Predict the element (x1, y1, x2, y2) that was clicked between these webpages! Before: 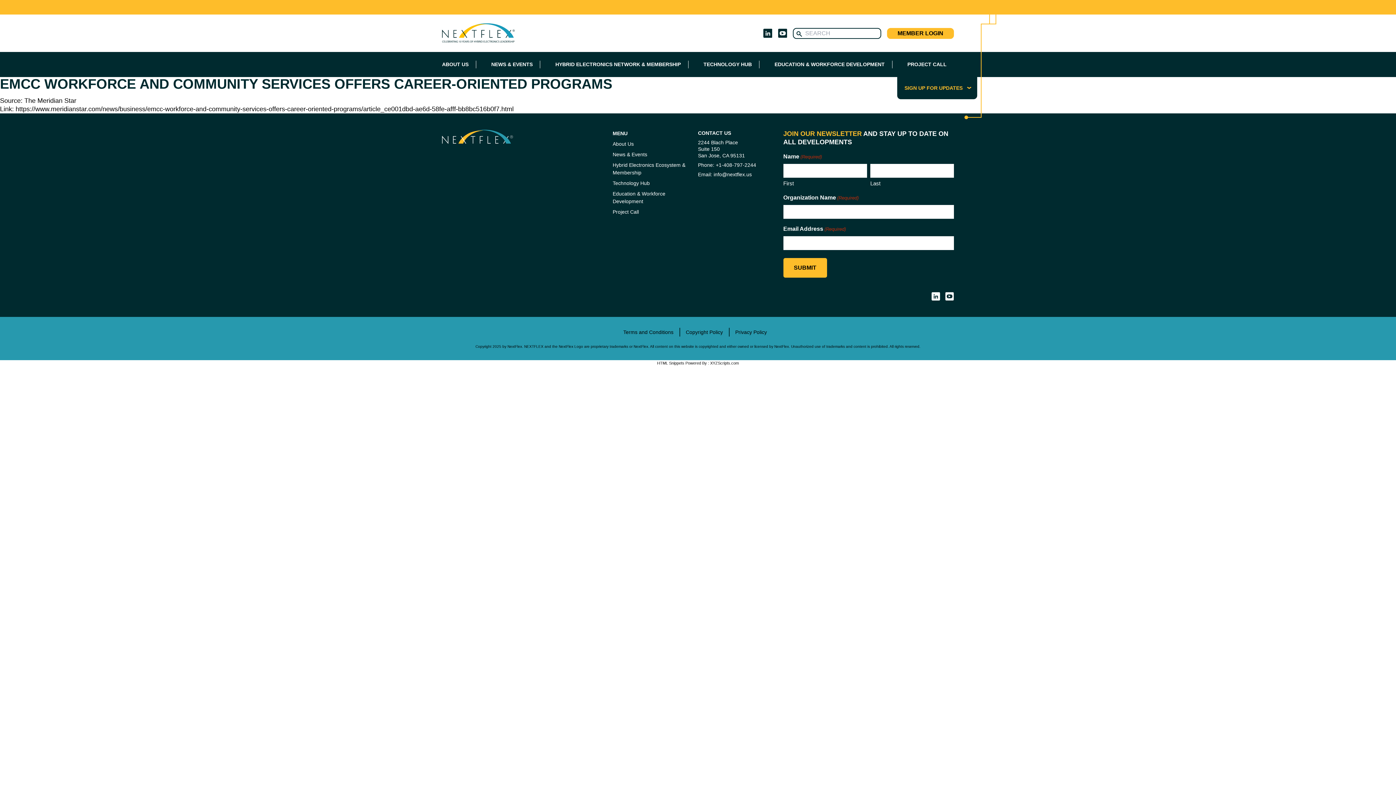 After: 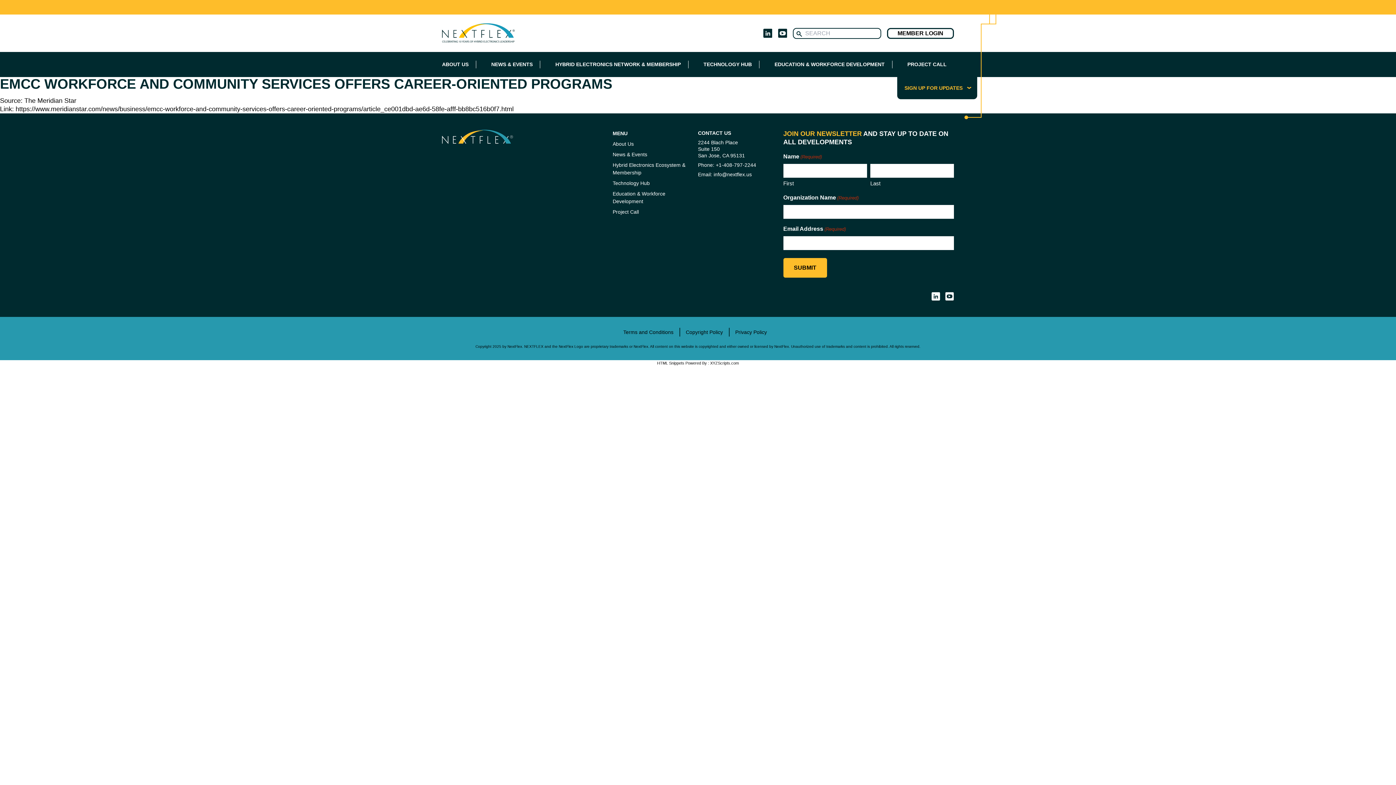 Action: bbox: (887, 27, 954, 38) label: MEMBER LOGIN